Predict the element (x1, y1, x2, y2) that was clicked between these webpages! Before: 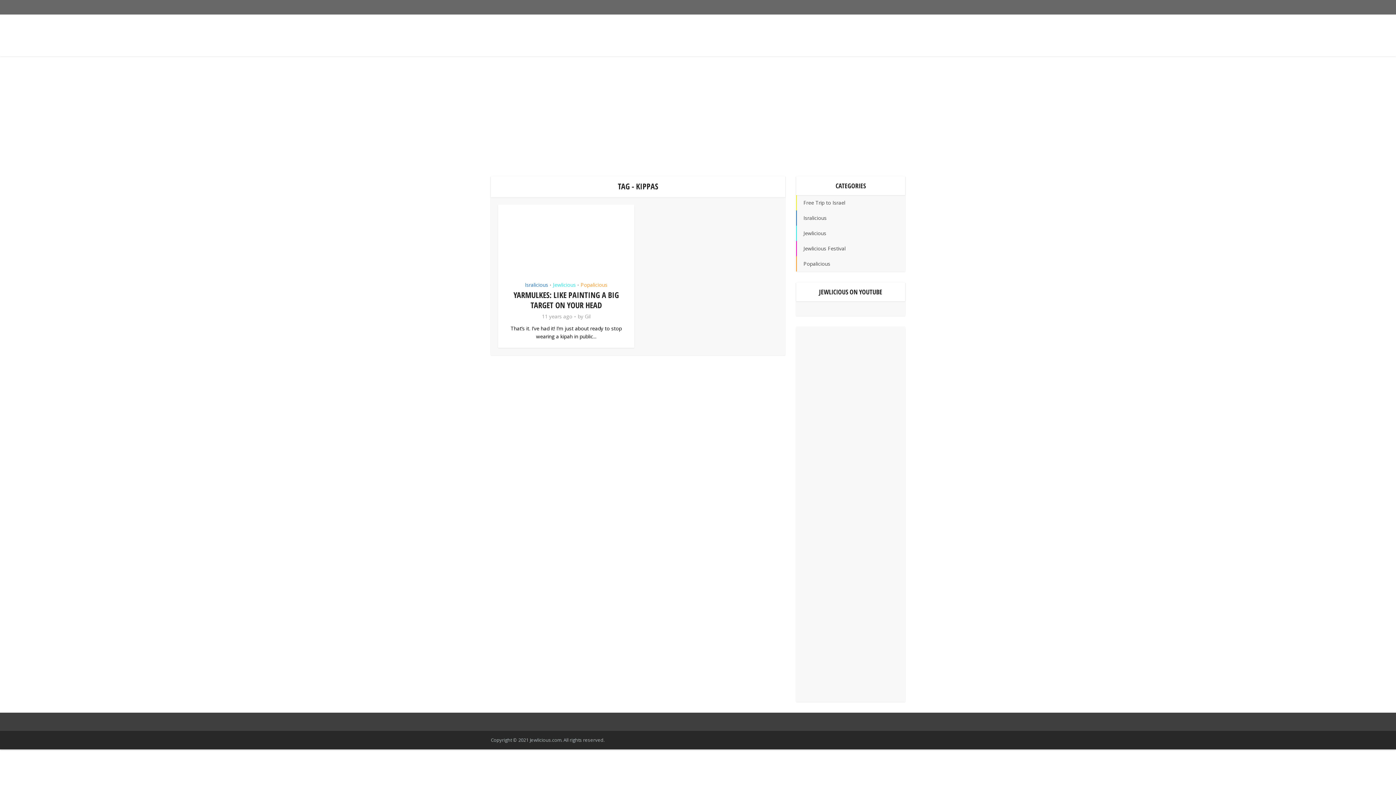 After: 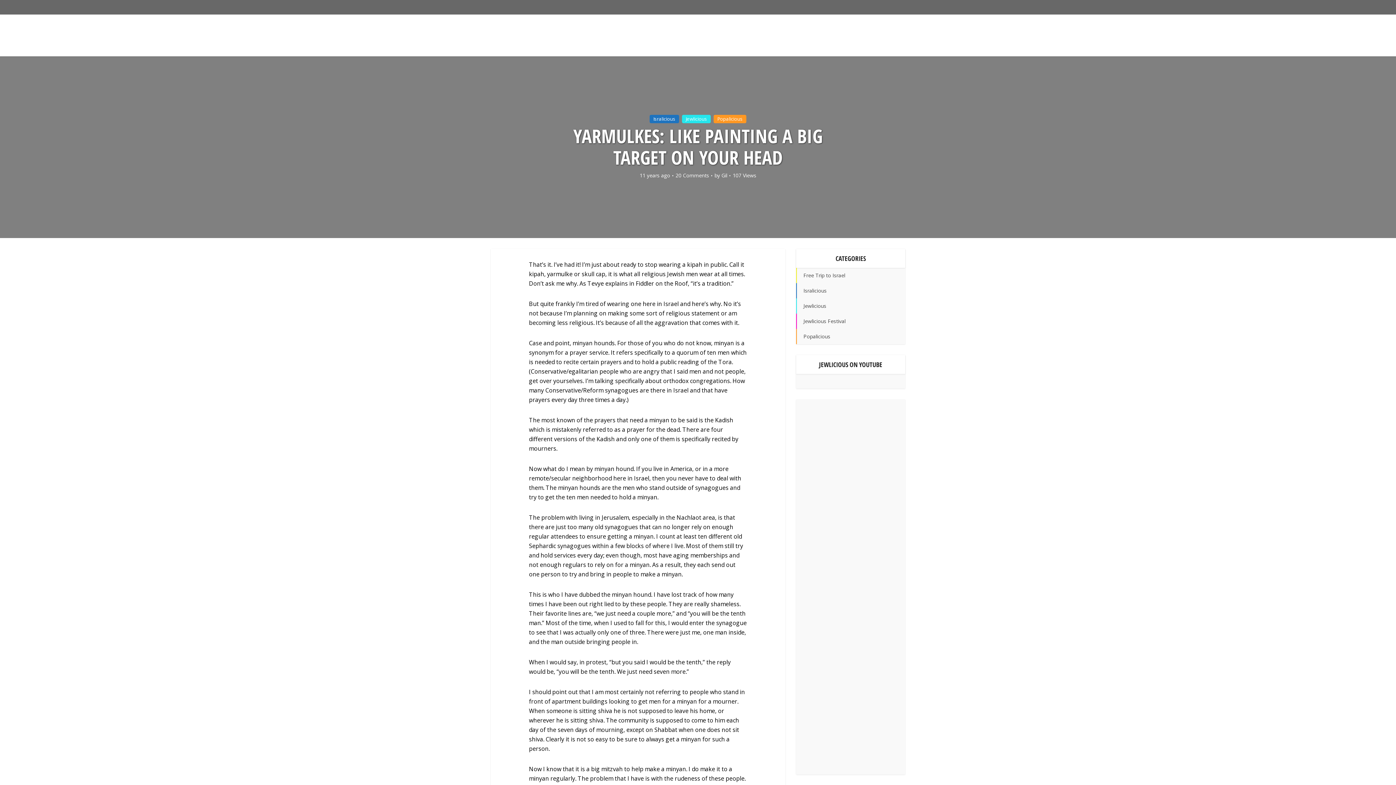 Action: bbox: (513, 289, 619, 310) label: YARMULKES: LIKE PAINTING A BIG TARGET ON YOUR HEAD